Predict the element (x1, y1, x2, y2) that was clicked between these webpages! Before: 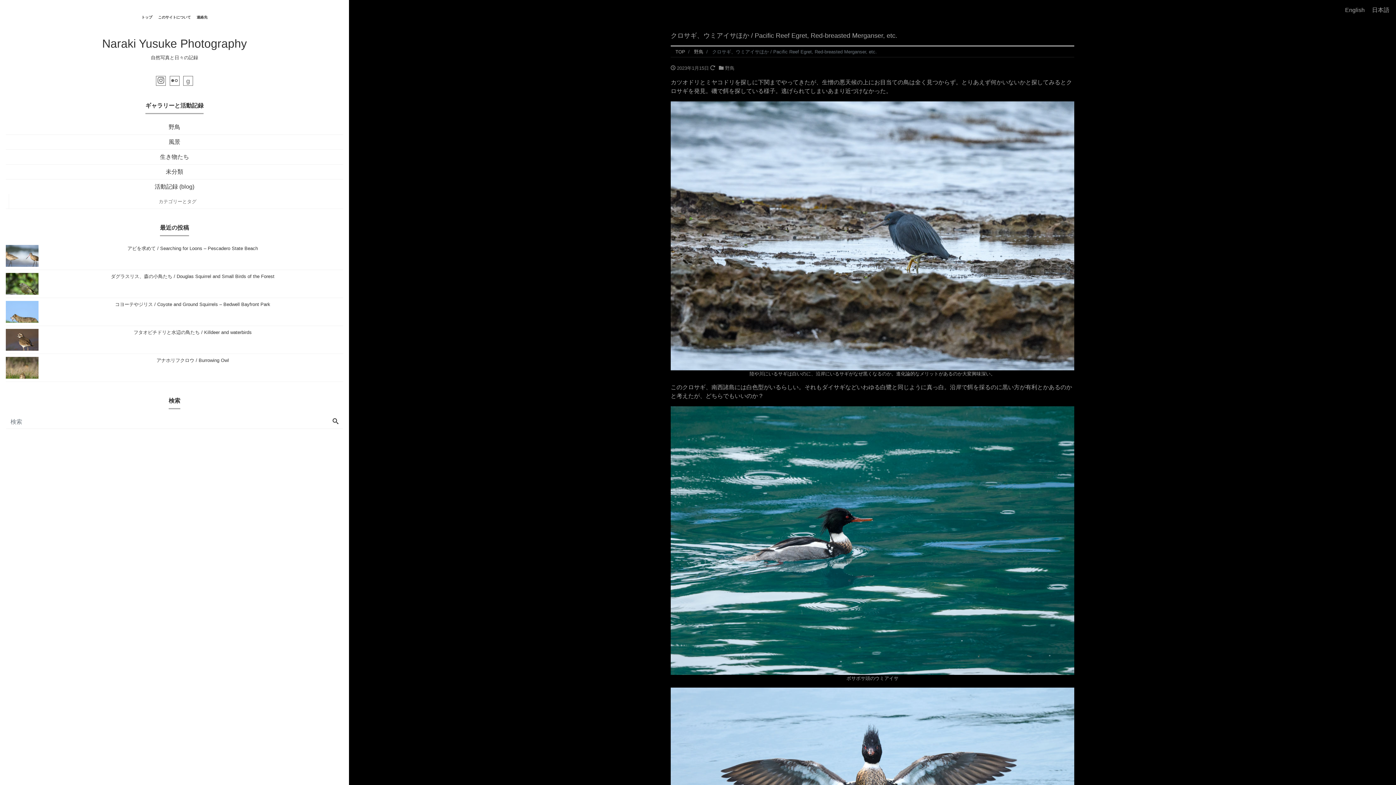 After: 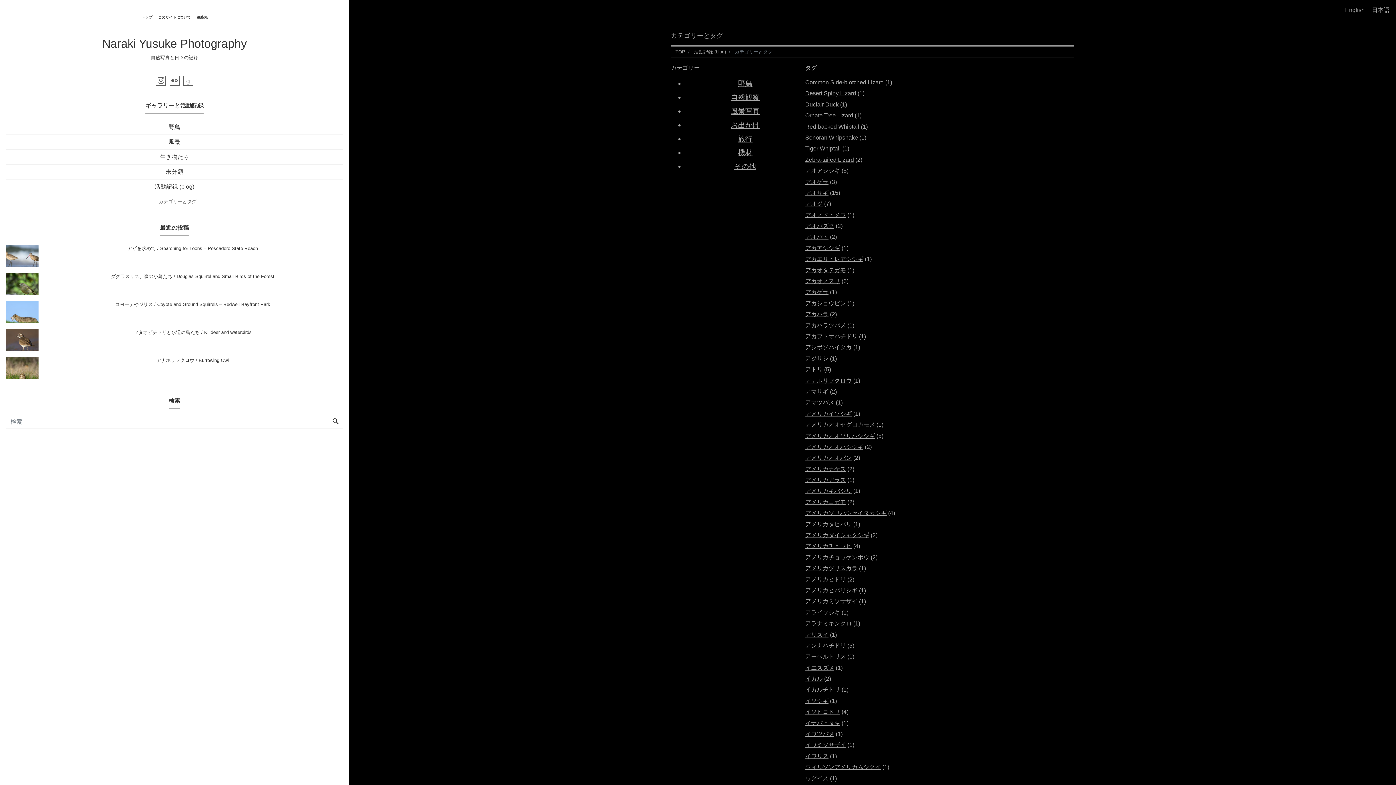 Action: label: カテゴリーとタグ bbox: (158, 194, 196, 208)